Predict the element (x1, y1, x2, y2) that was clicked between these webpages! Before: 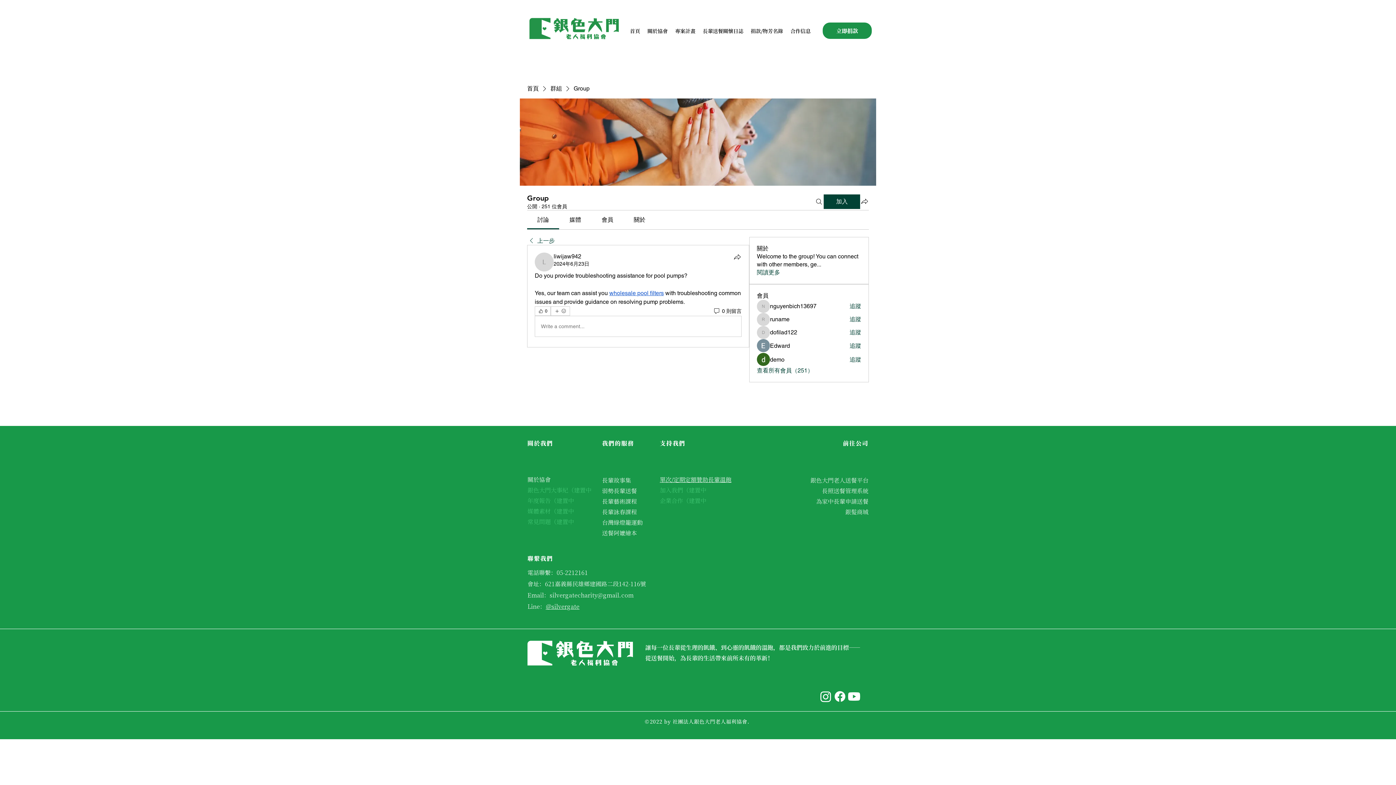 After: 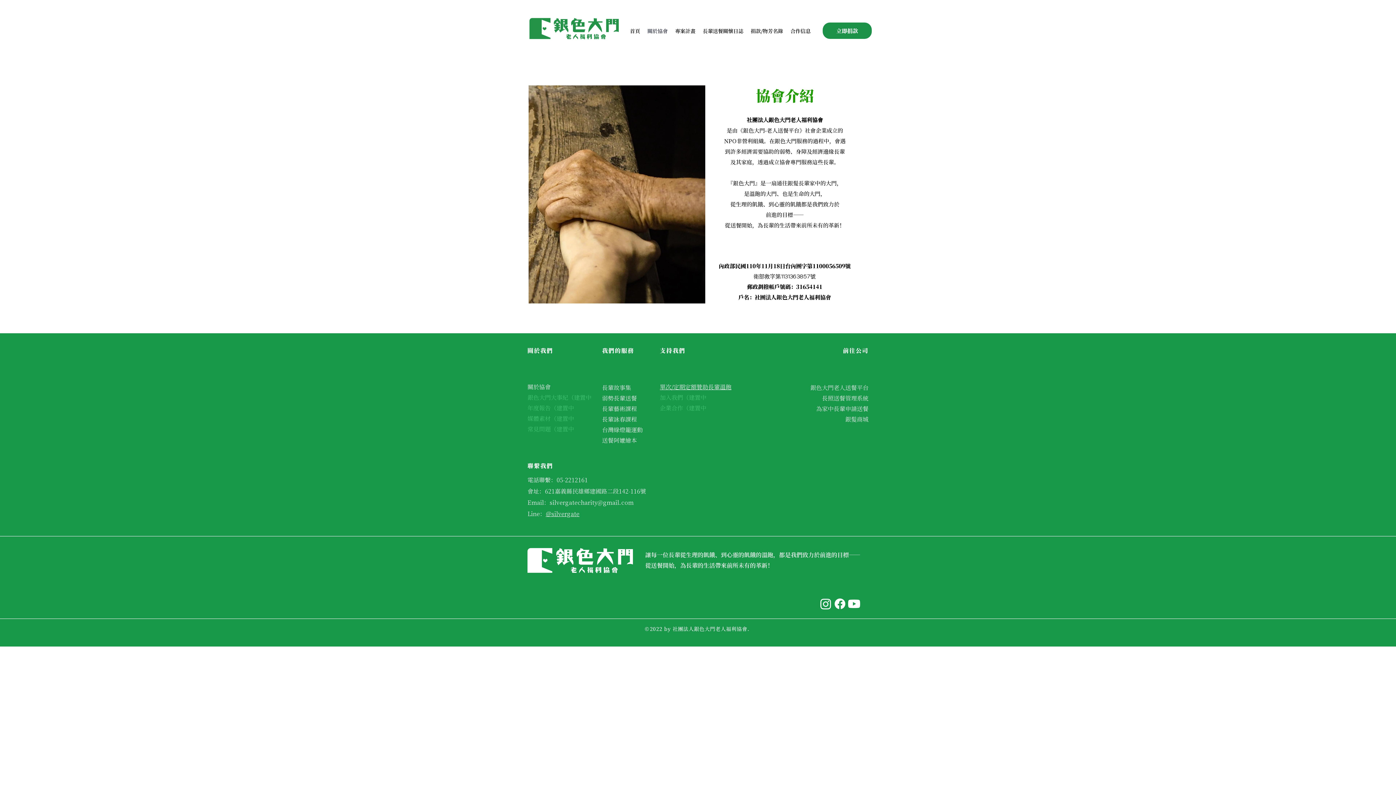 Action: label: 關於協會 bbox: (527, 475, 550, 484)